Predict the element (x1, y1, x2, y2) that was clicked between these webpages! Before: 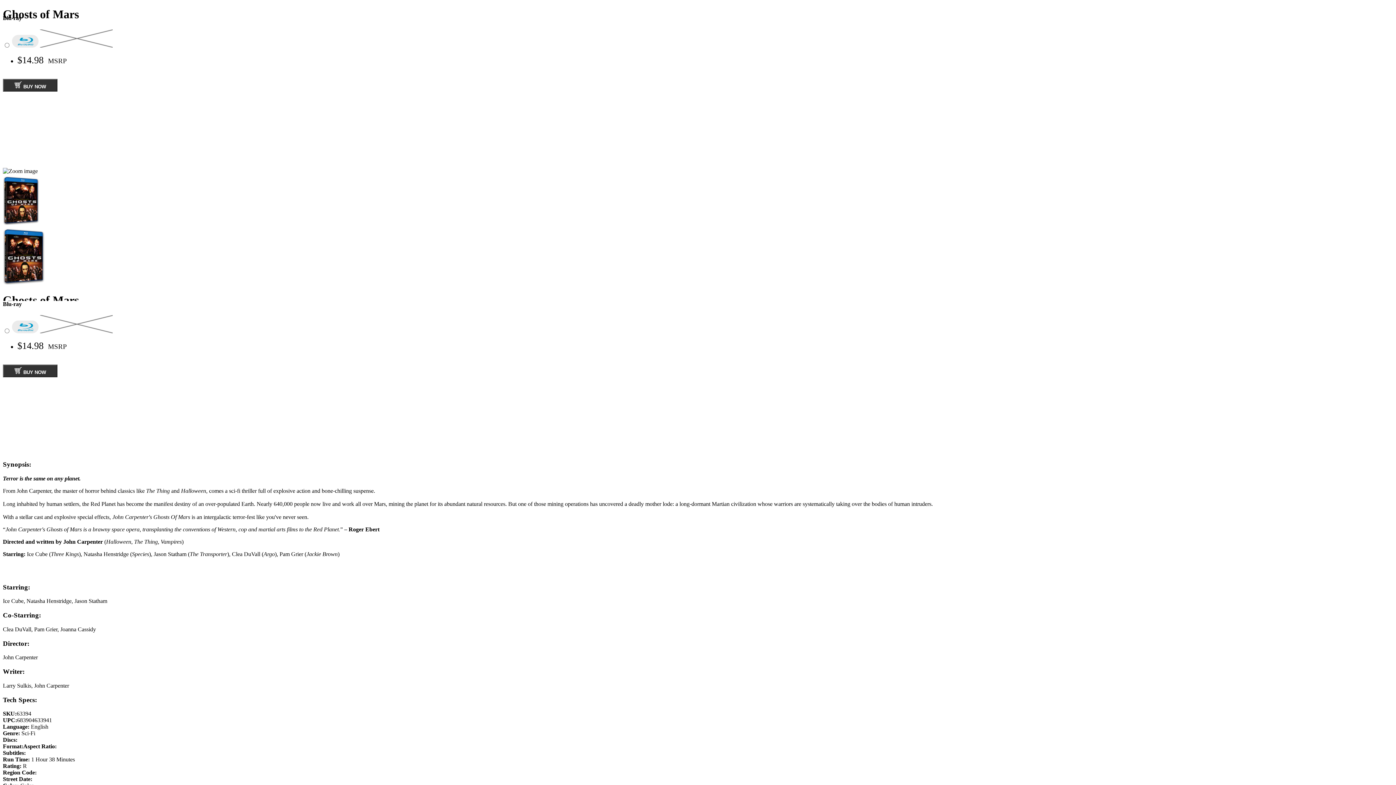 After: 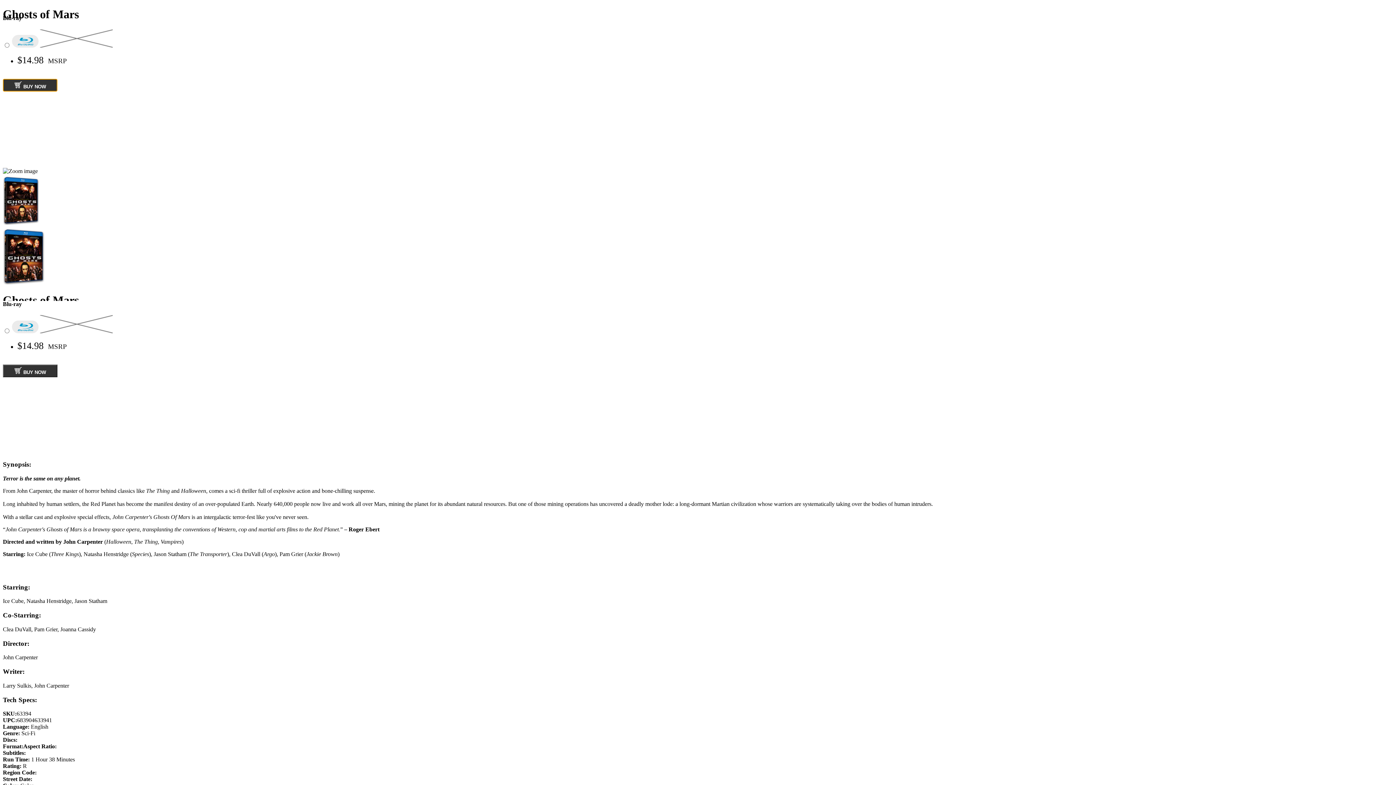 Action: label:  BUY NOW bbox: (2, 78, 57, 91)